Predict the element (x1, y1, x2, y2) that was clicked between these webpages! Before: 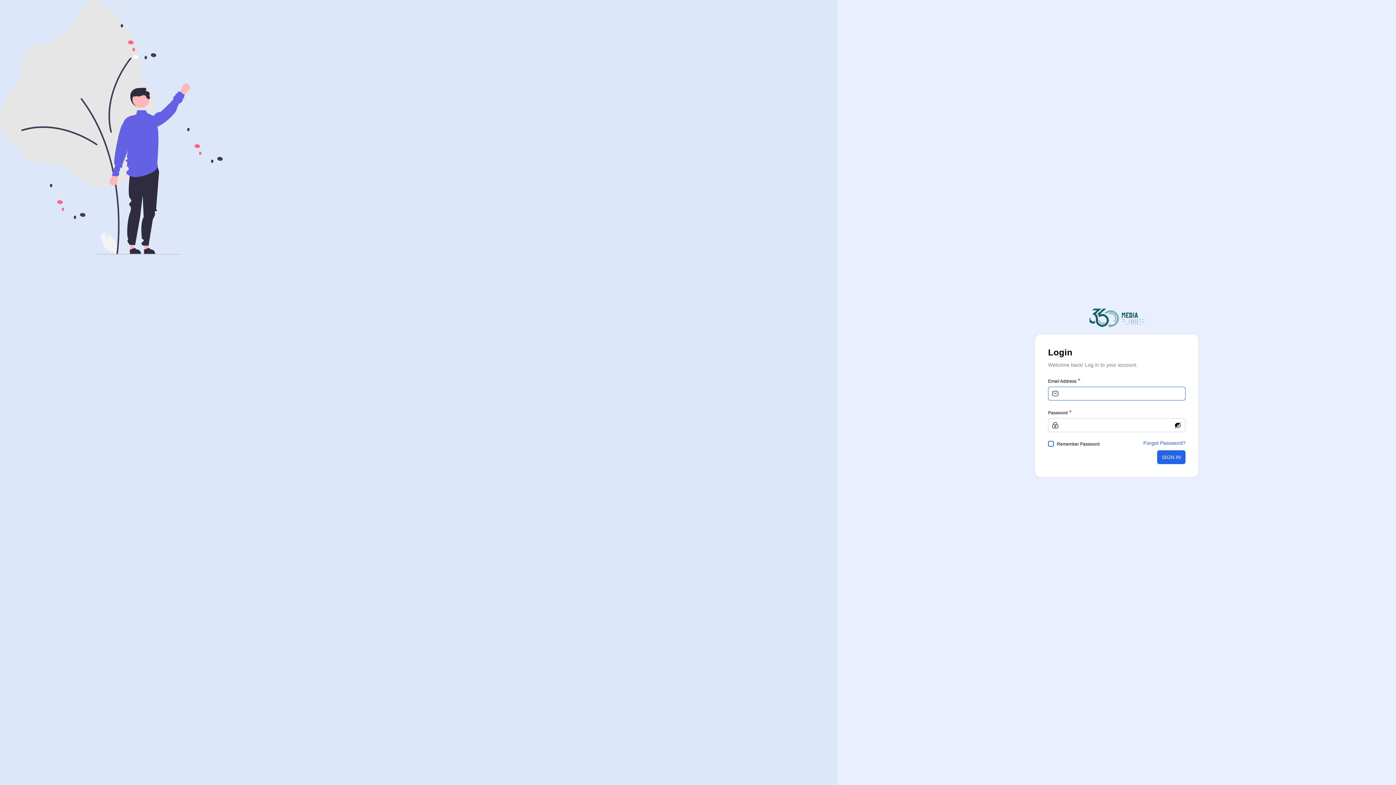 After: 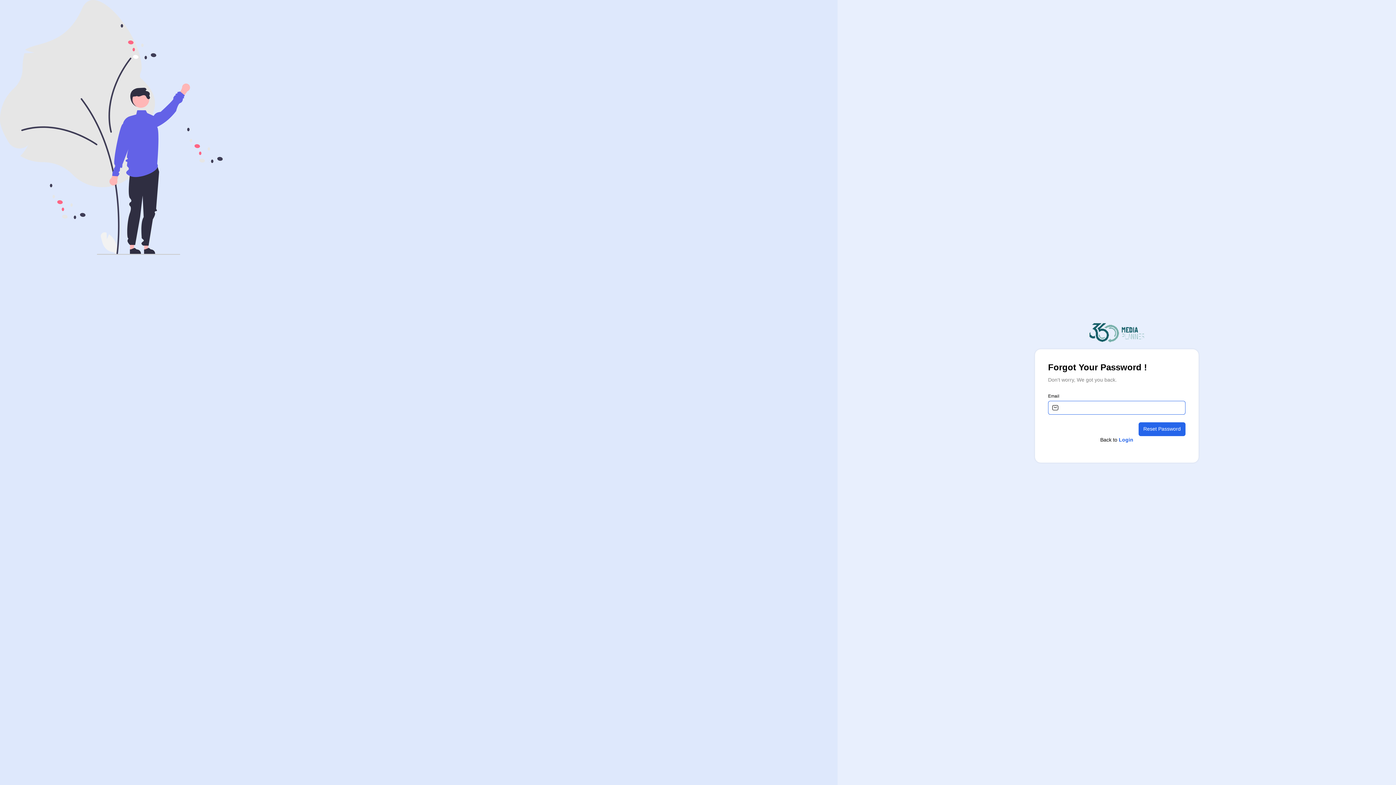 Action: label: Forgot Password? bbox: (1143, 439, 1185, 449)